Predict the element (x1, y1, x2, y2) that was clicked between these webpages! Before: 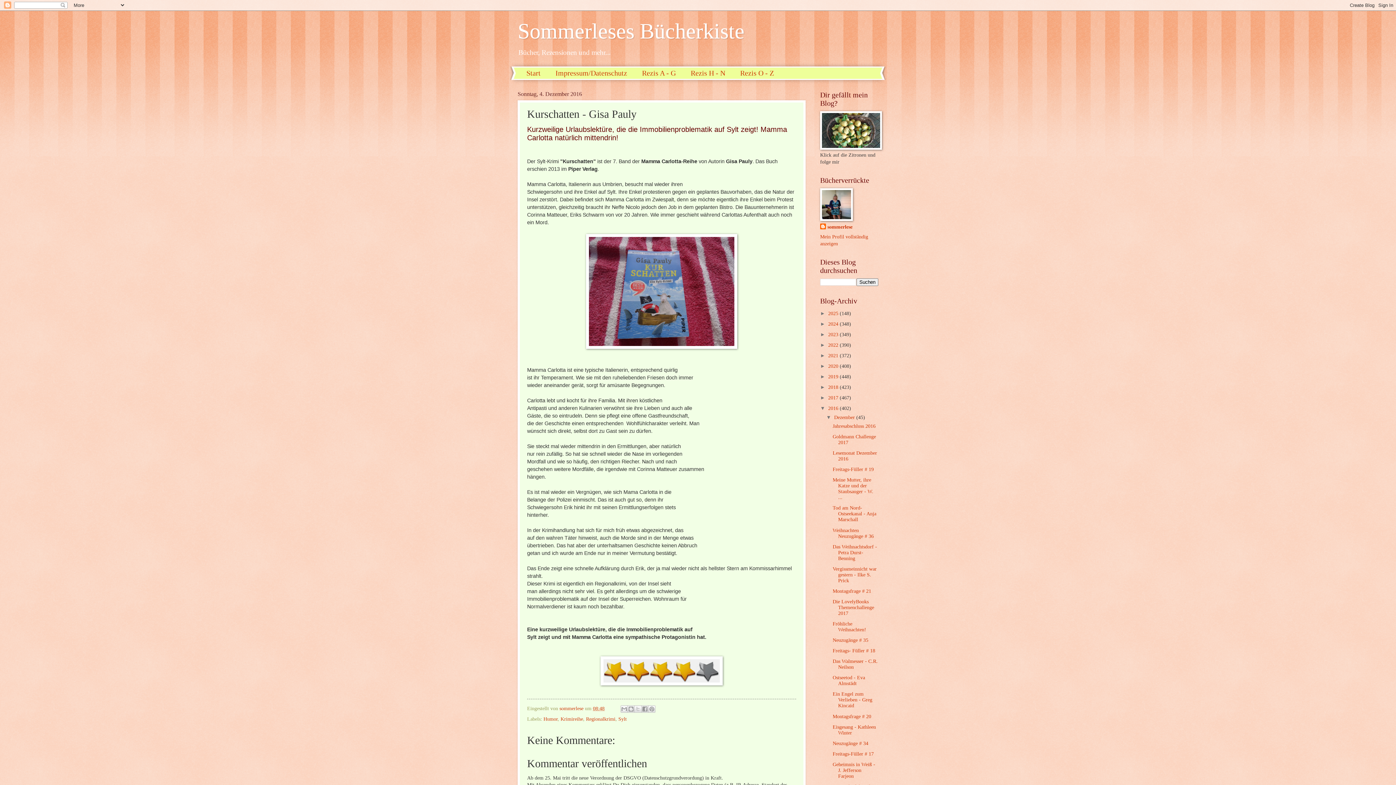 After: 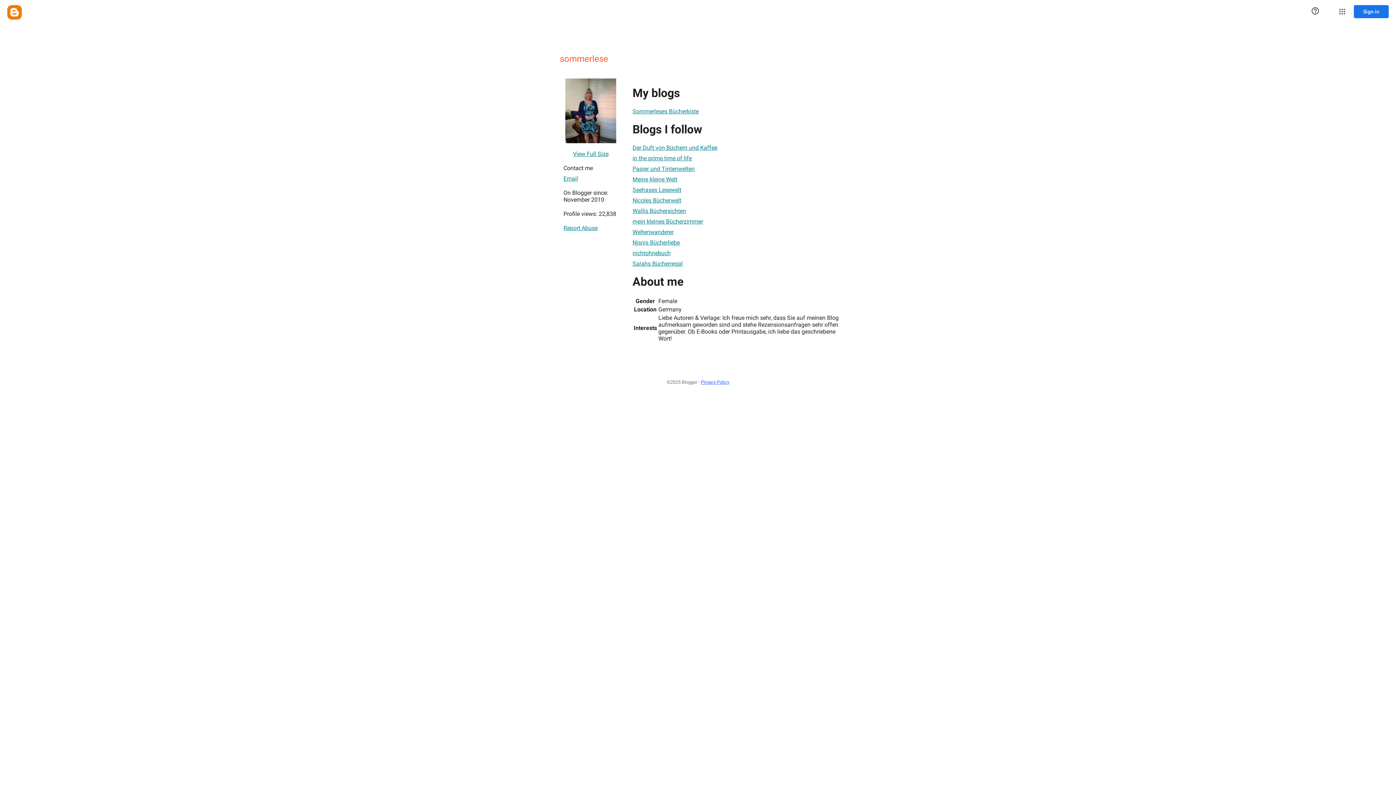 Action: bbox: (820, 223, 852, 230) label: sommerlese